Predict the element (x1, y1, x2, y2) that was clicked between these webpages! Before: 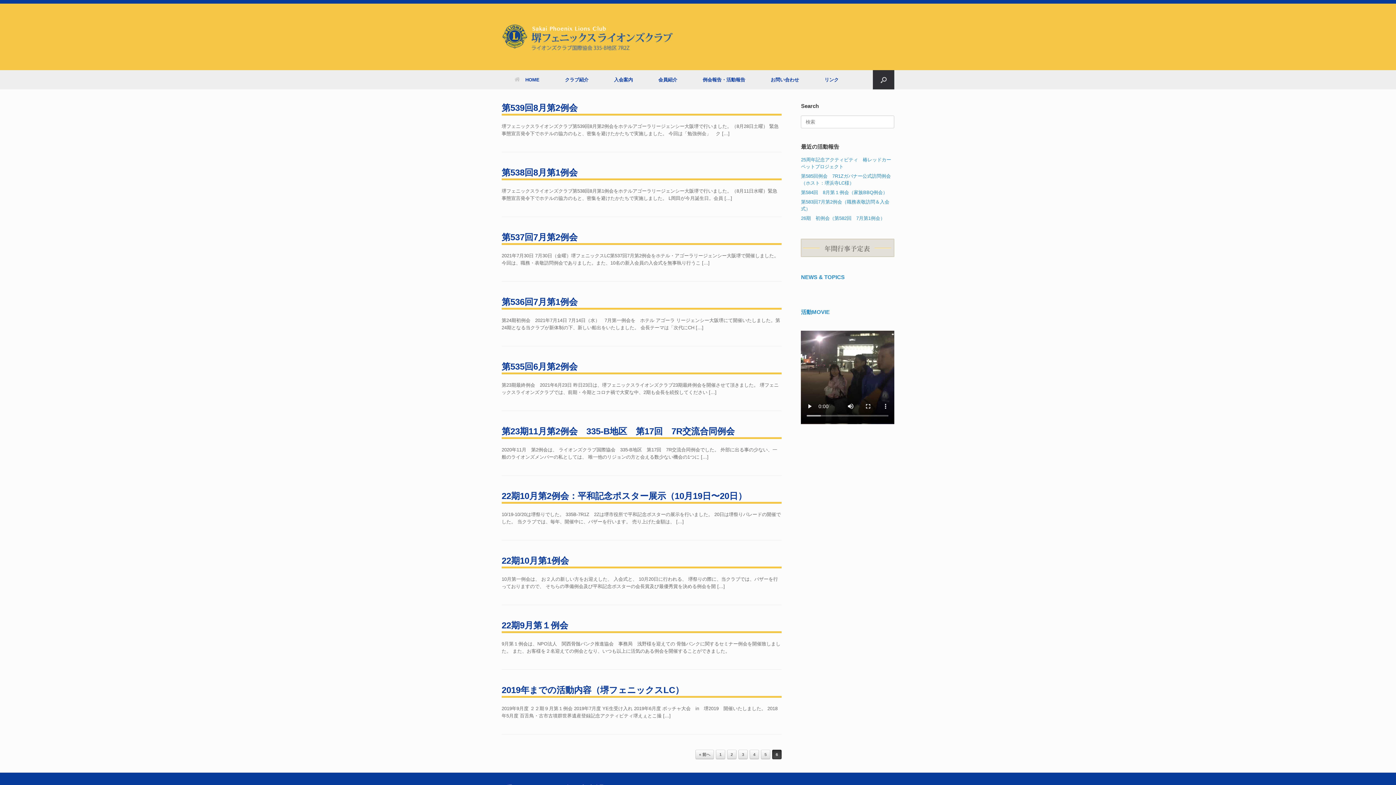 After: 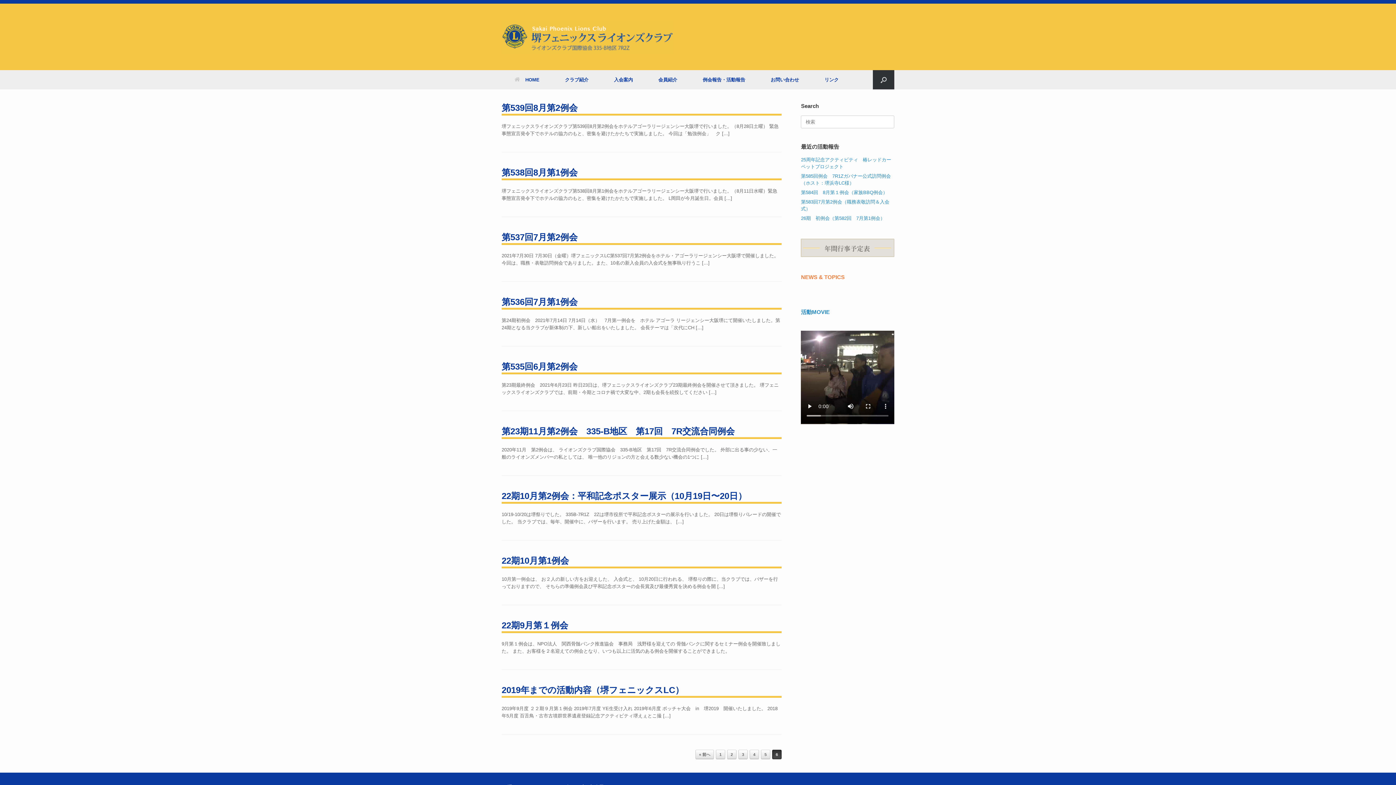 Action: bbox: (801, 274, 844, 280) label: NEWS & TOPICS